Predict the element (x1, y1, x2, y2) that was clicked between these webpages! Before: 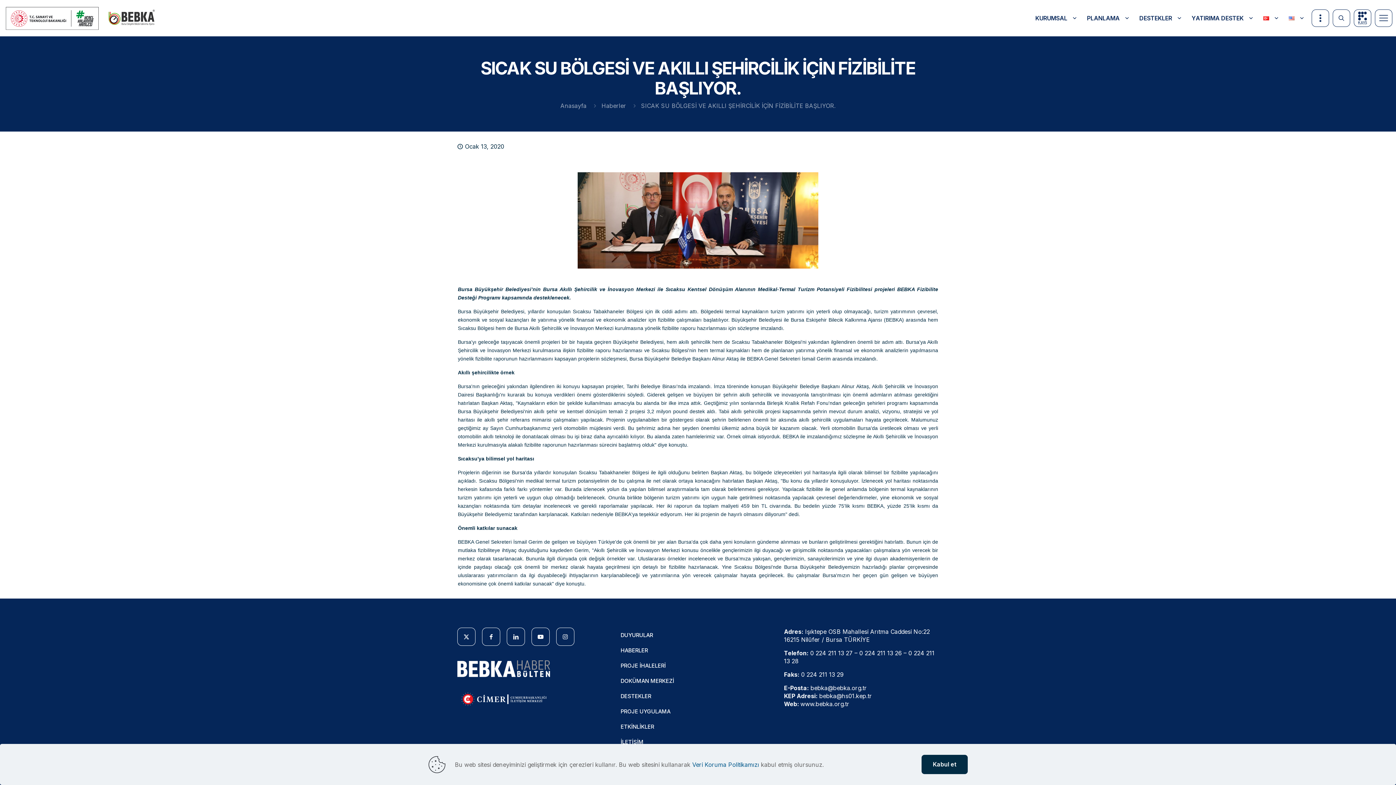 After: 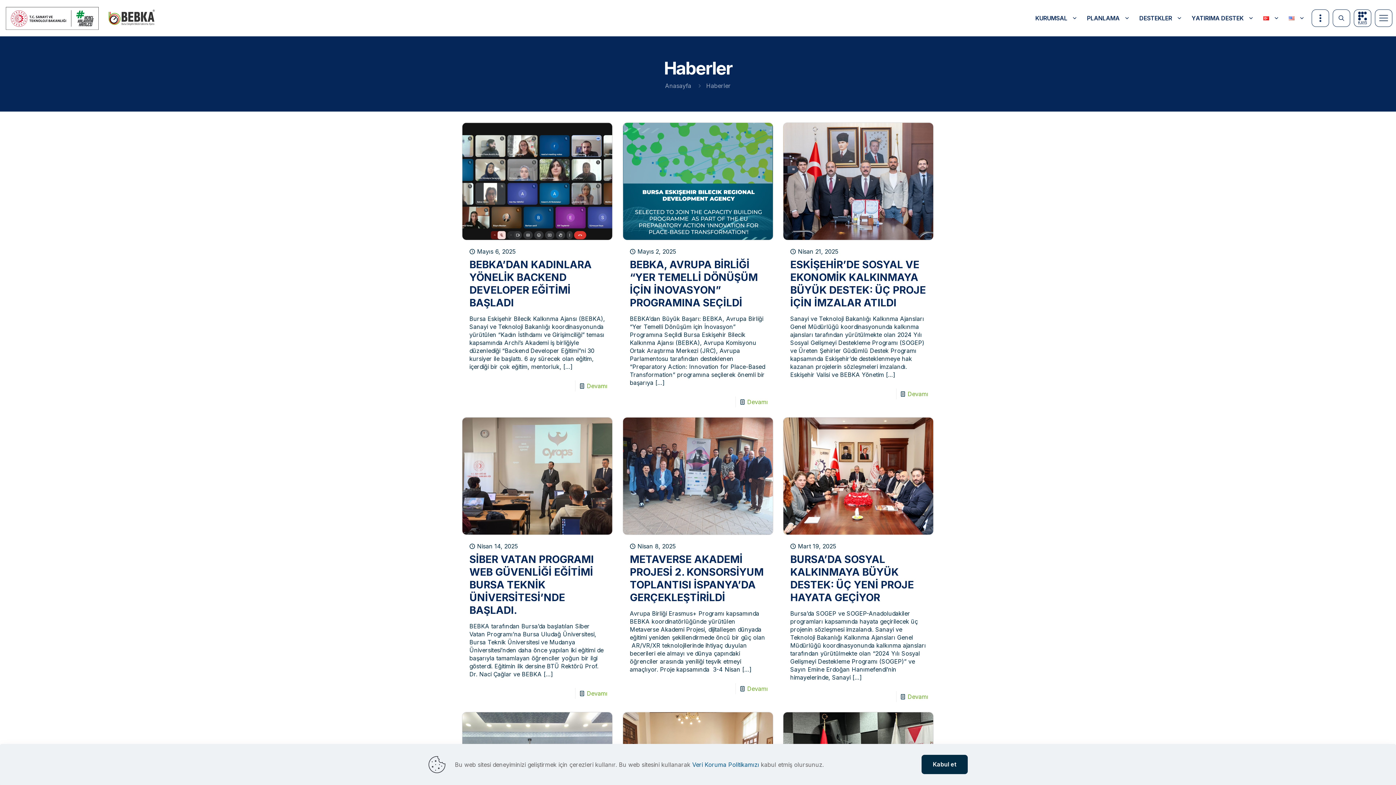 Action: label: Haberler bbox: (601, 102, 626, 109)